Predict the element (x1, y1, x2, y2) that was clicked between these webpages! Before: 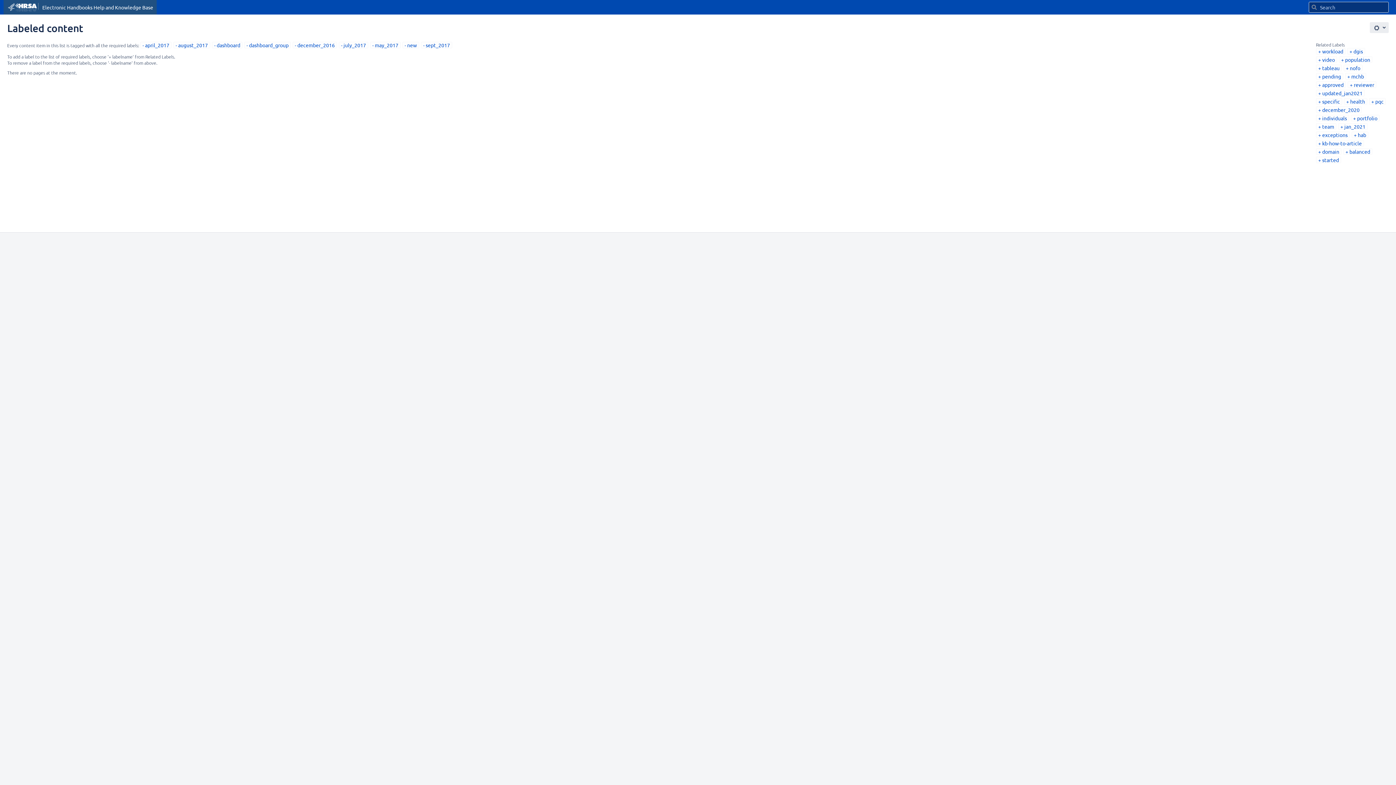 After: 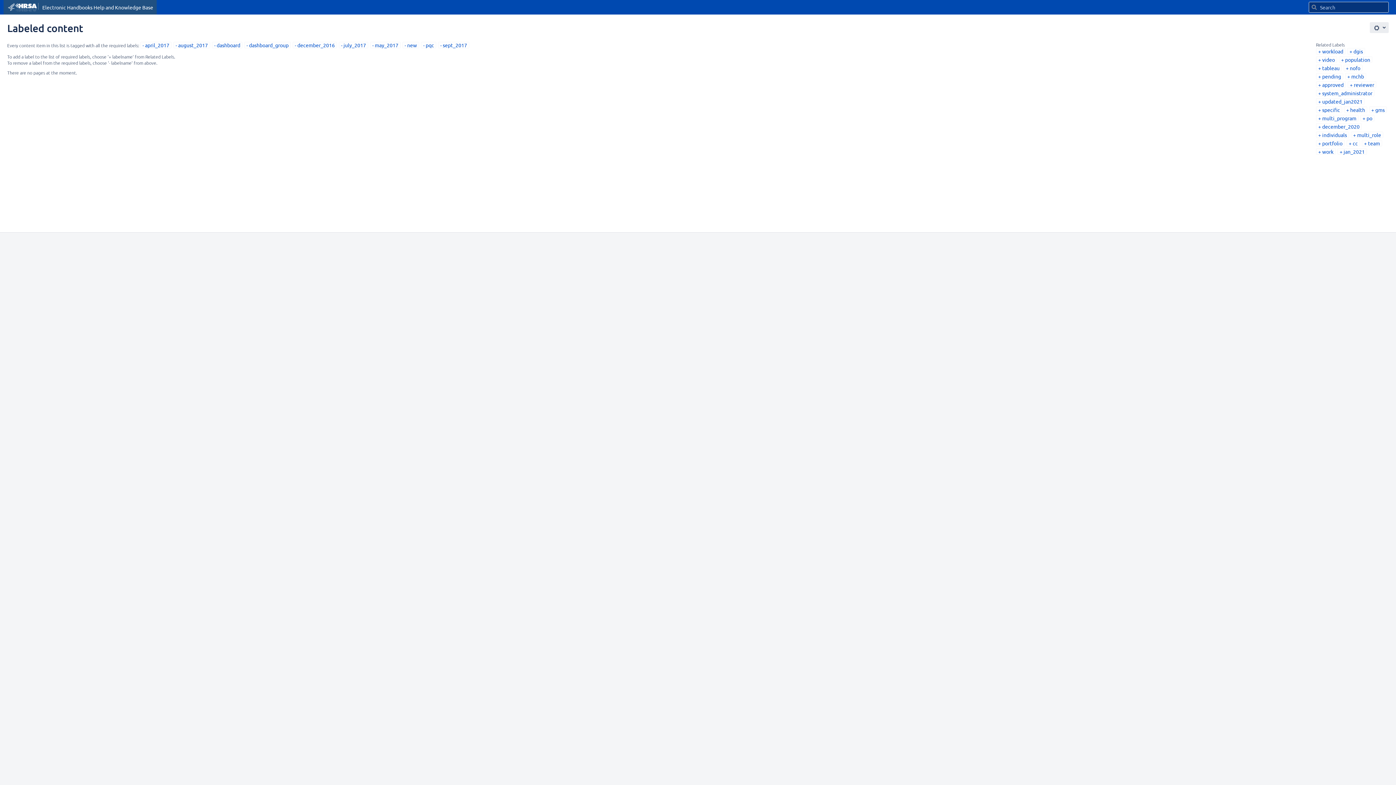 Action: bbox: (1371, 98, 1384, 104) label: pqc